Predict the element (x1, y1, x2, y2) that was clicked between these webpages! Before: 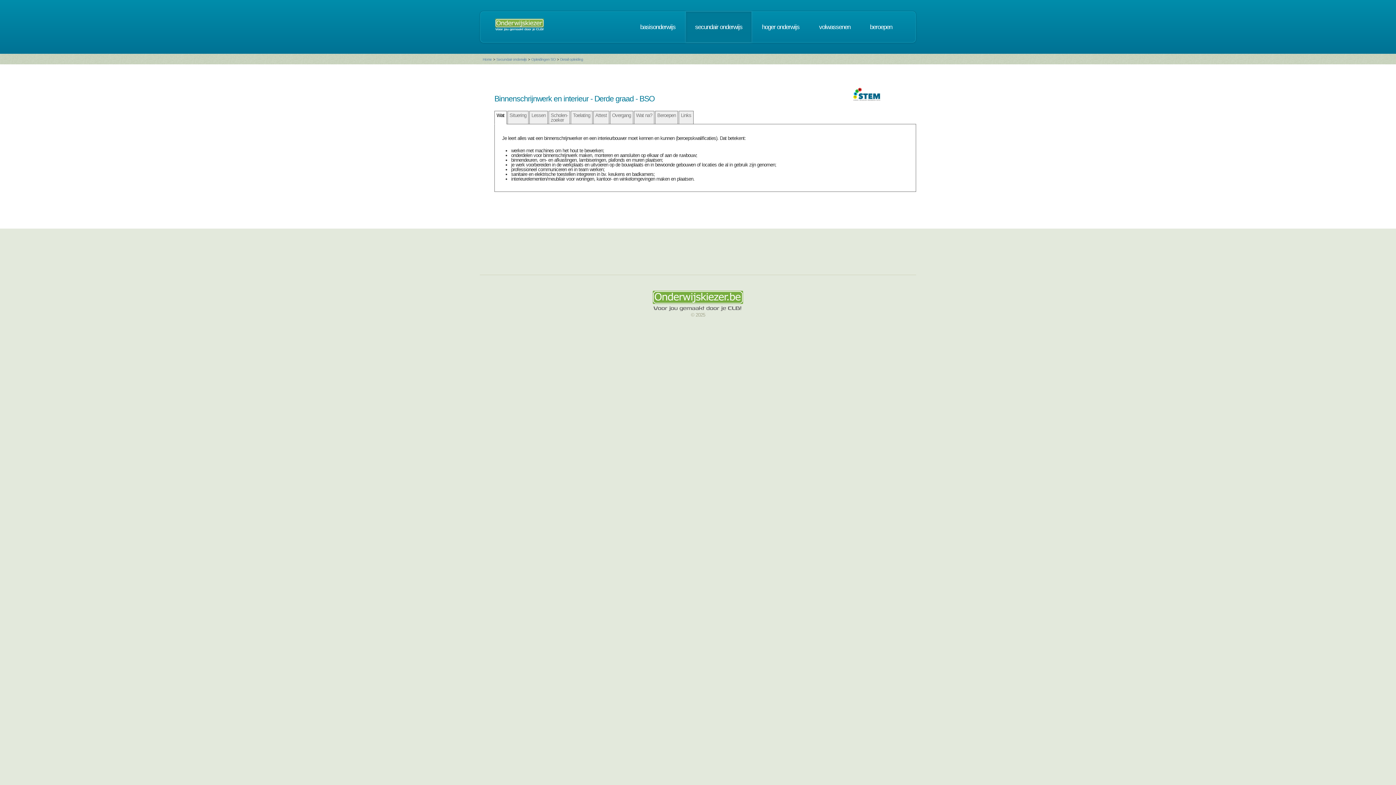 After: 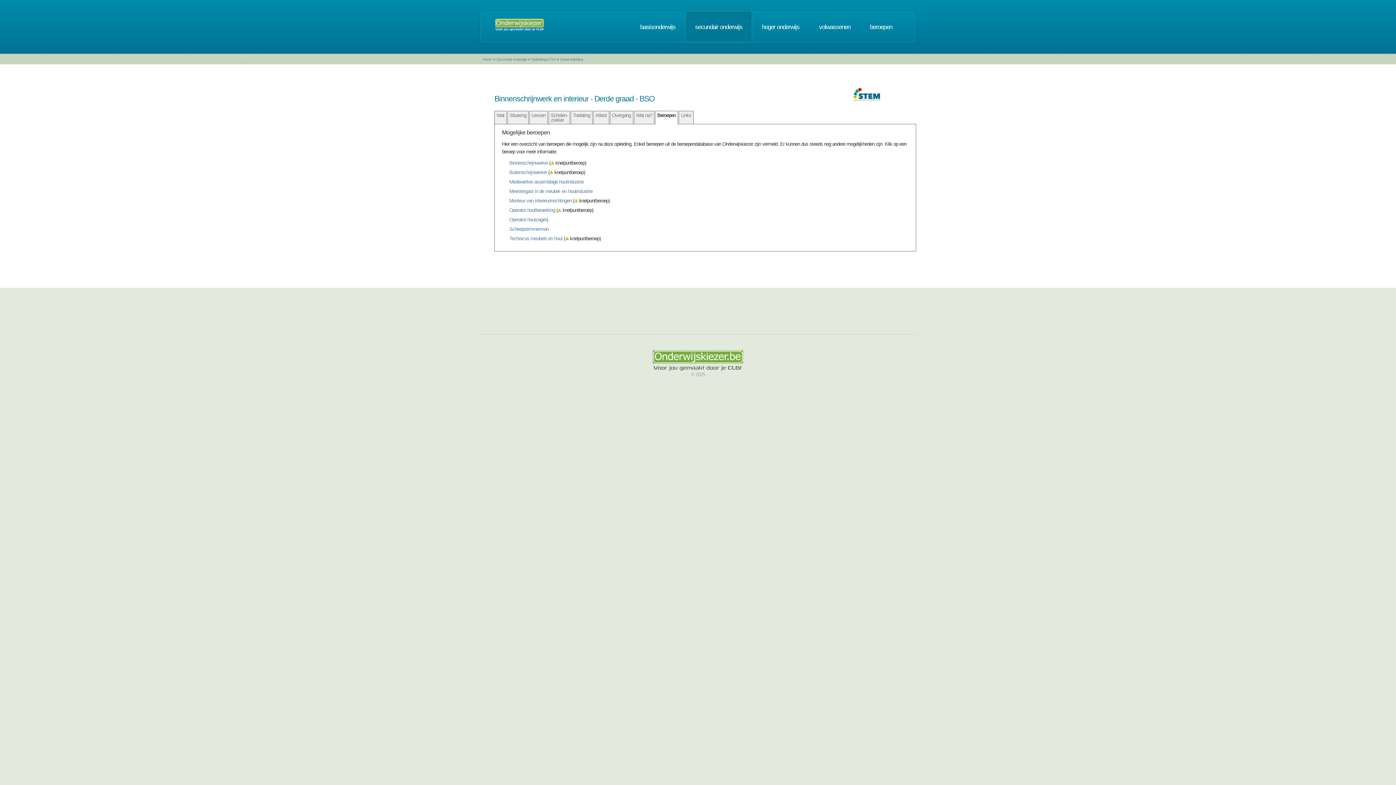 Action: label: Beroepen bbox: (655, 111, 678, 124)